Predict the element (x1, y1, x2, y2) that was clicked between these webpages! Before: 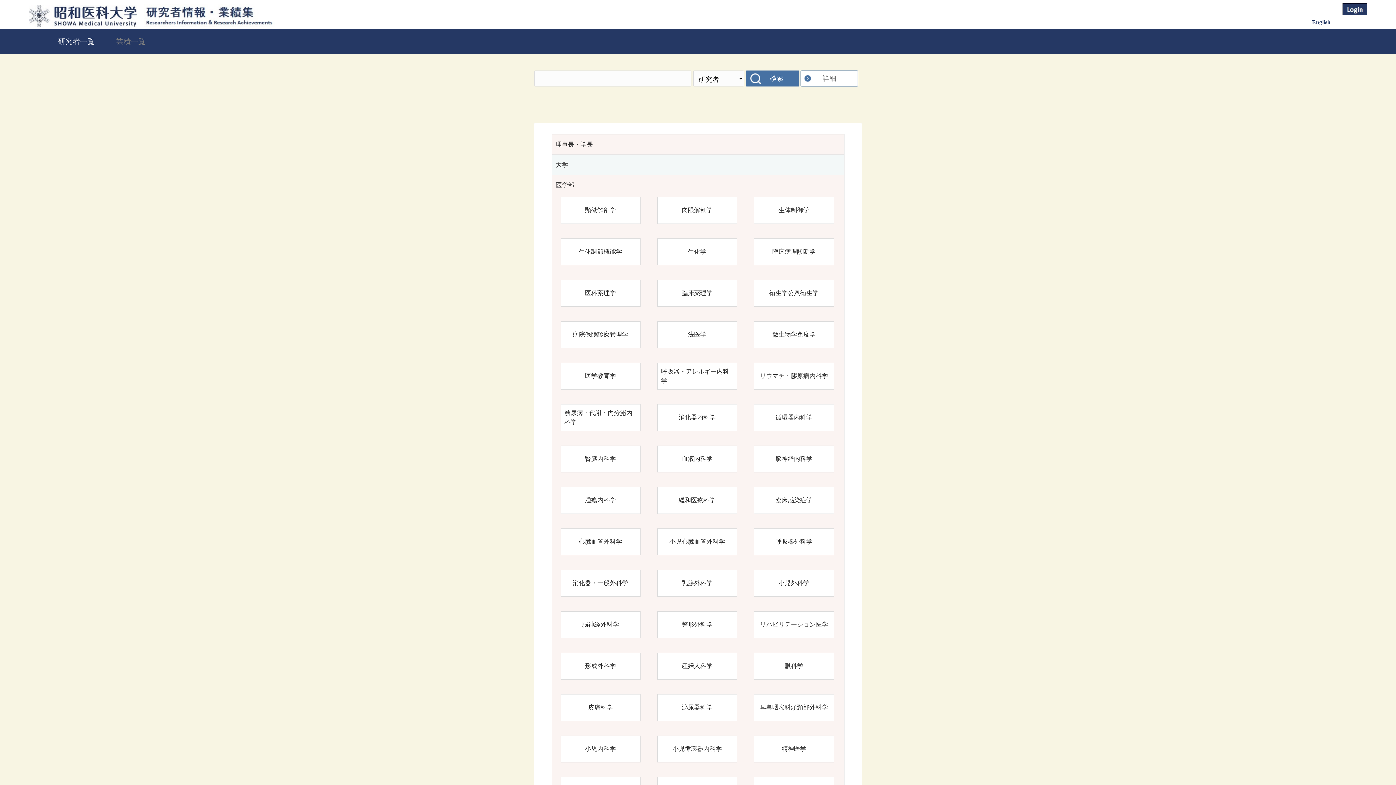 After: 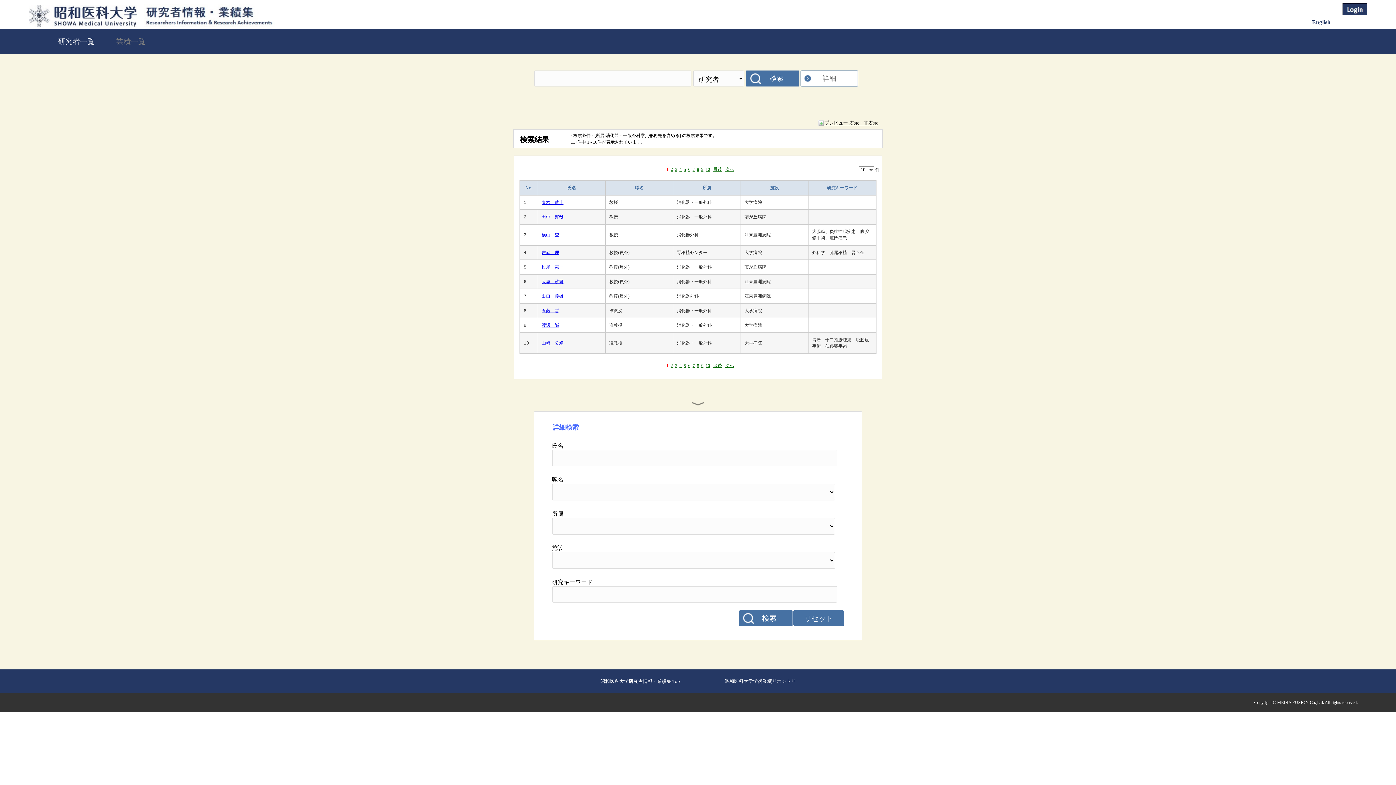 Action: bbox: (572, 578, 628, 588) label: 消化器・一般外科学